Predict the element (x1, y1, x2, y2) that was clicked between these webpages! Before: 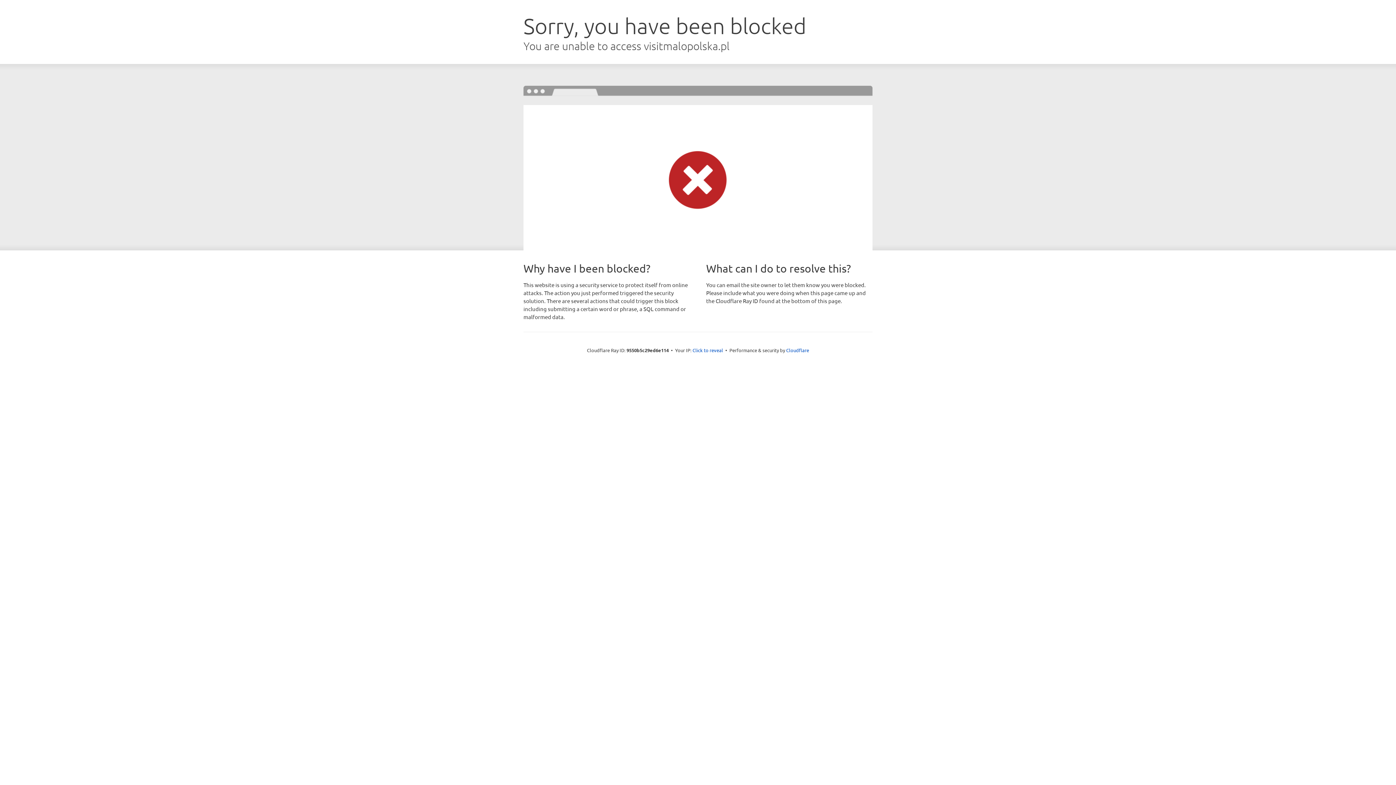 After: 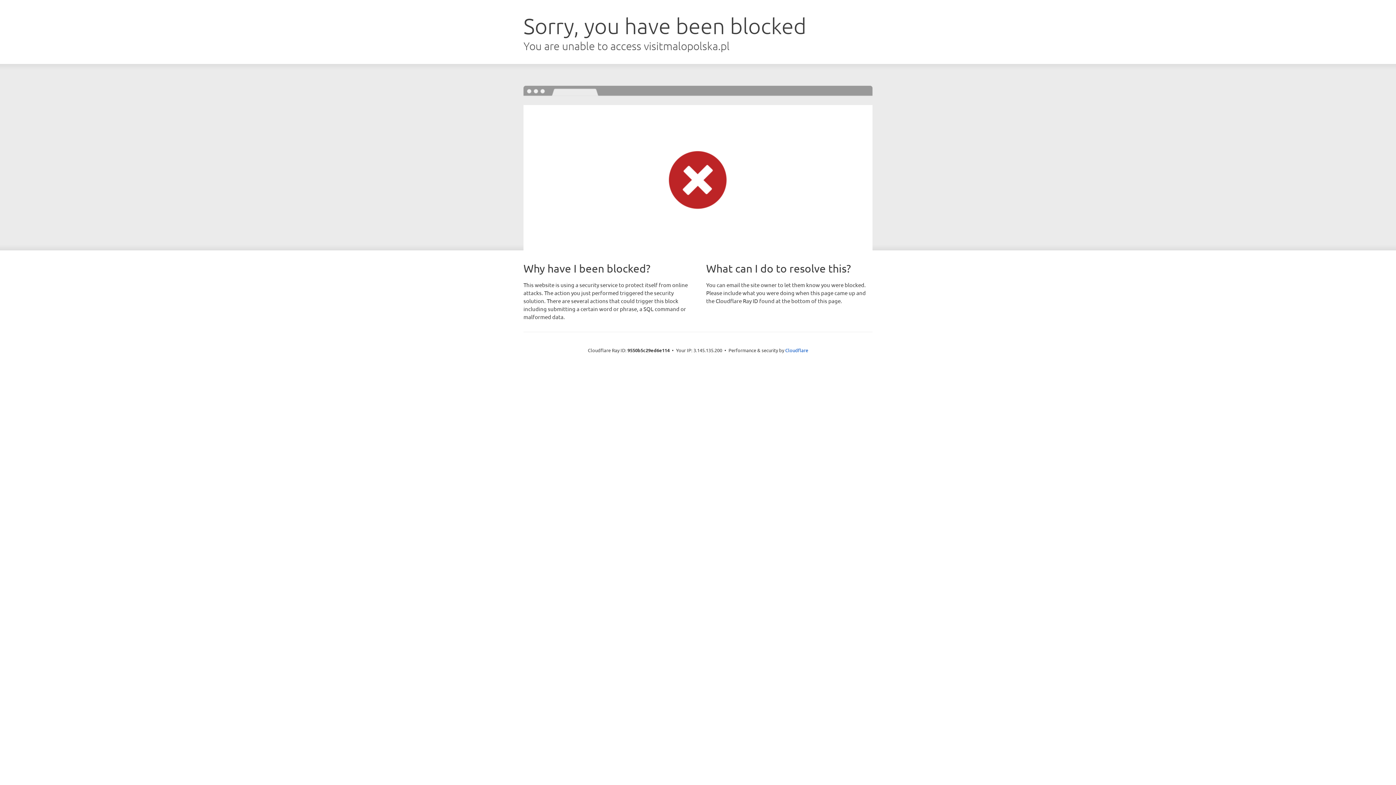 Action: label: Click to reveal bbox: (692, 346, 723, 353)